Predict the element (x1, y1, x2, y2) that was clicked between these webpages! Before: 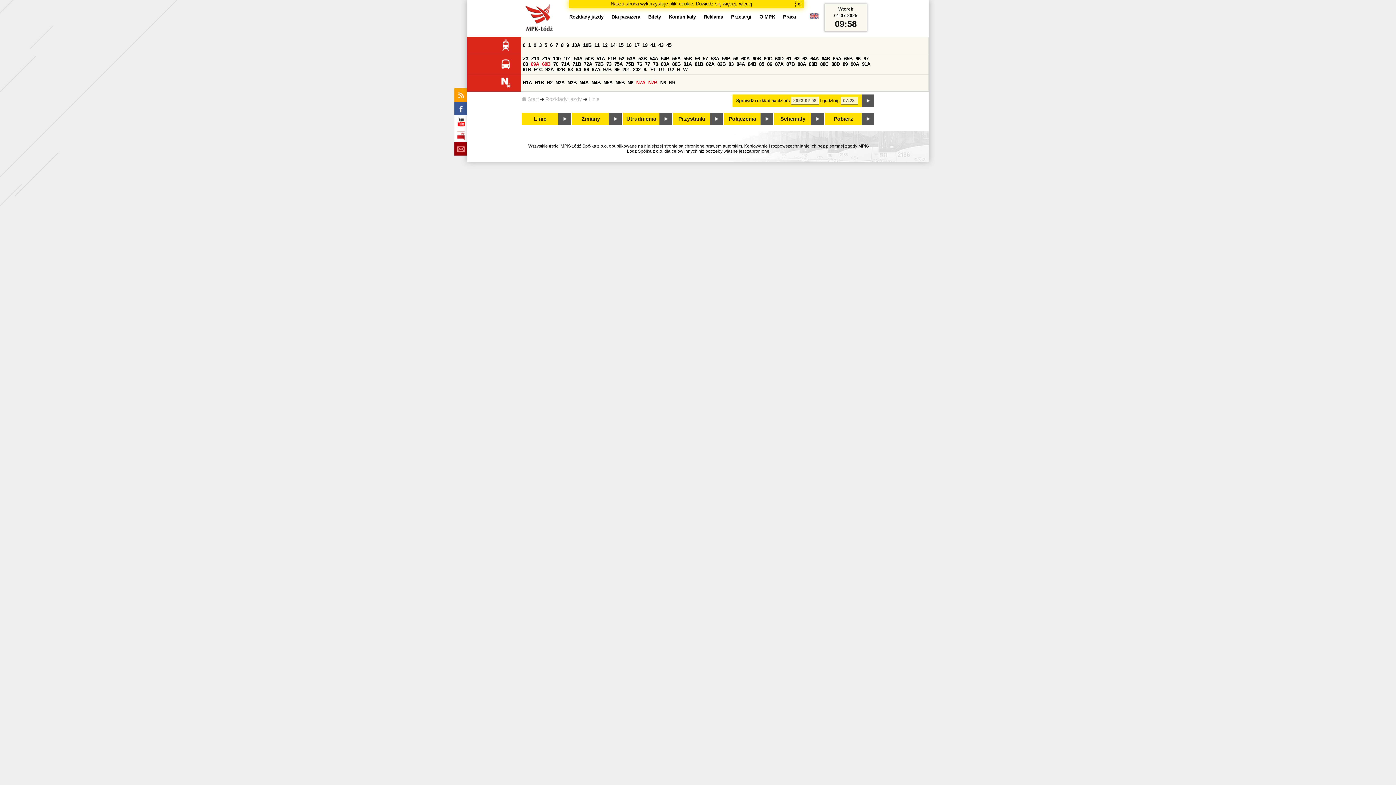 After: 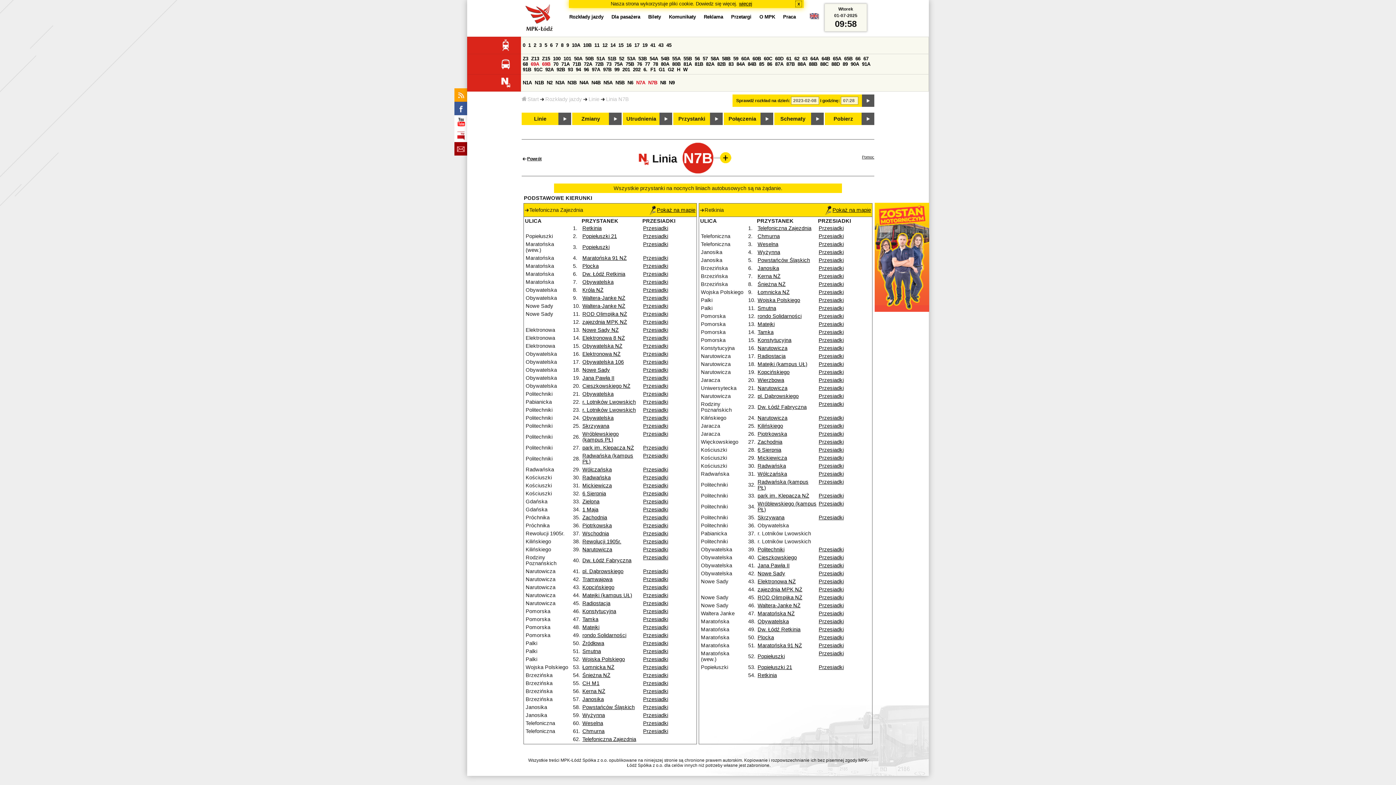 Action: bbox: (648, 80, 657, 85) label: N7B